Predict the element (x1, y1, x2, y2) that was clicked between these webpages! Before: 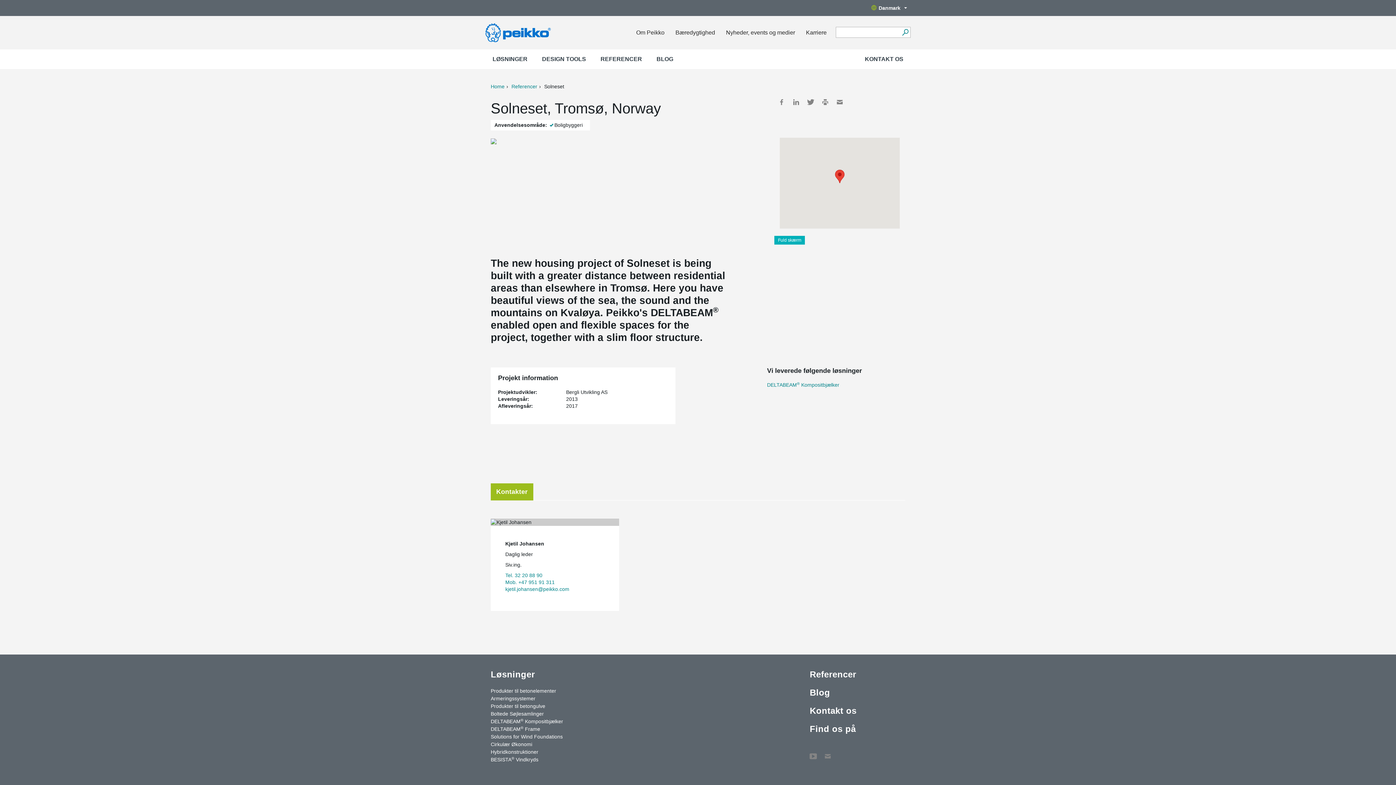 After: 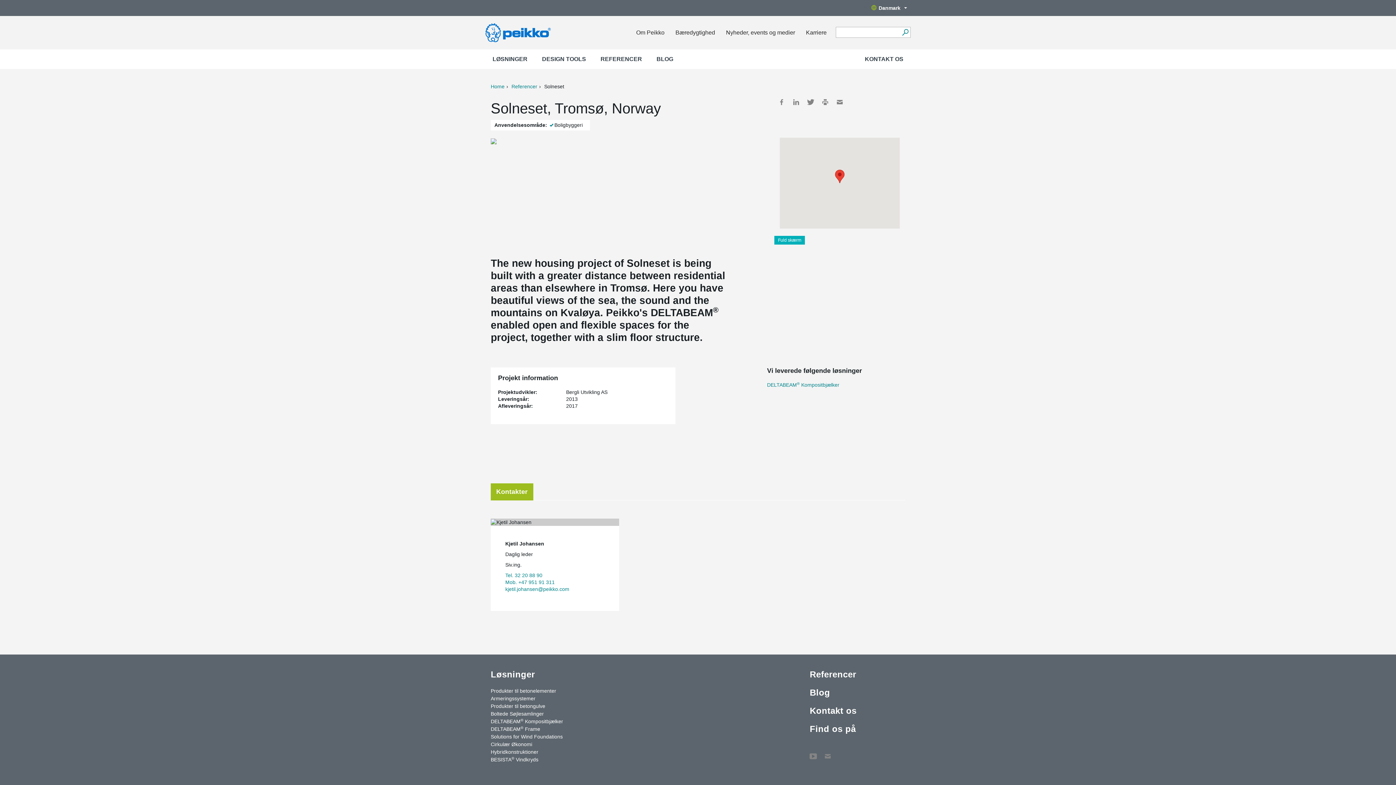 Action: label: Facebook bbox: (778, 98, 785, 105)